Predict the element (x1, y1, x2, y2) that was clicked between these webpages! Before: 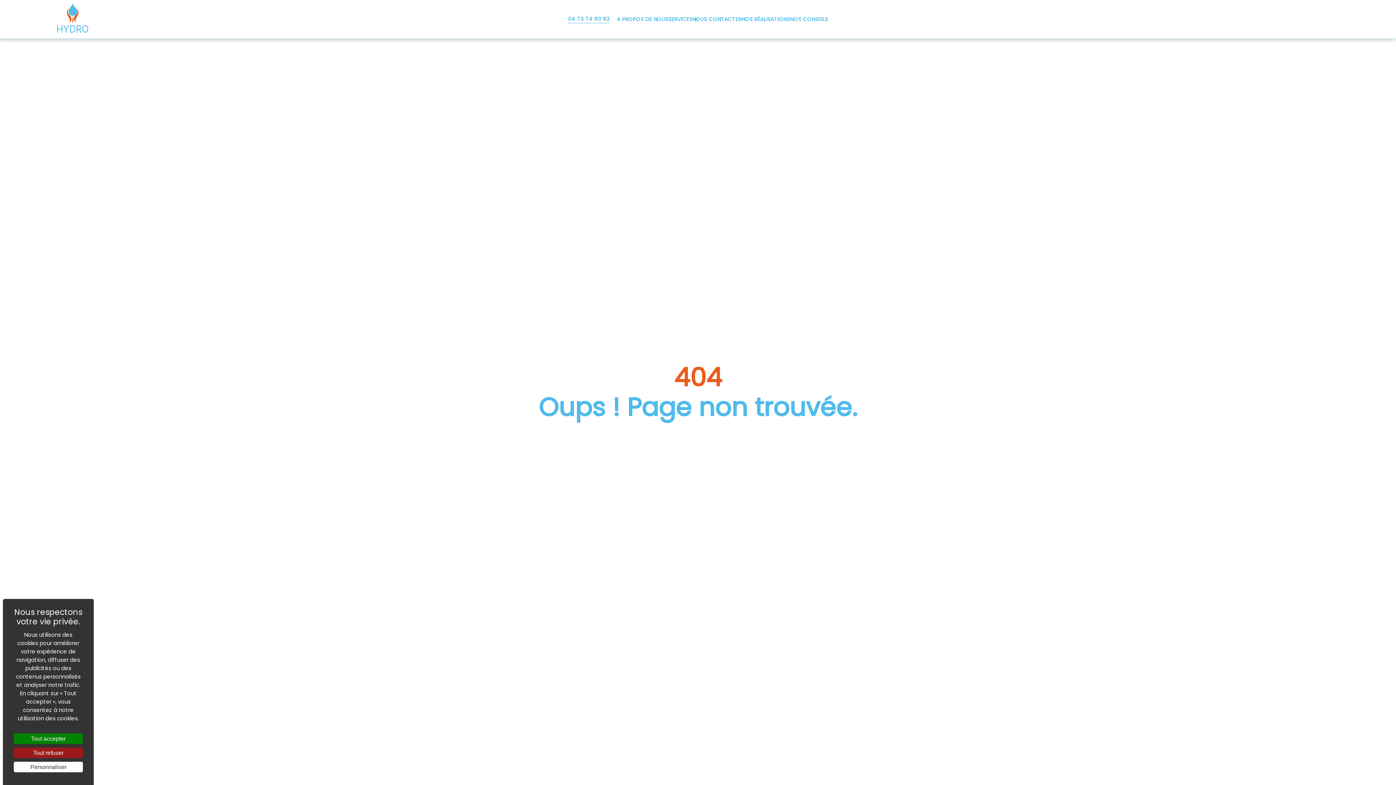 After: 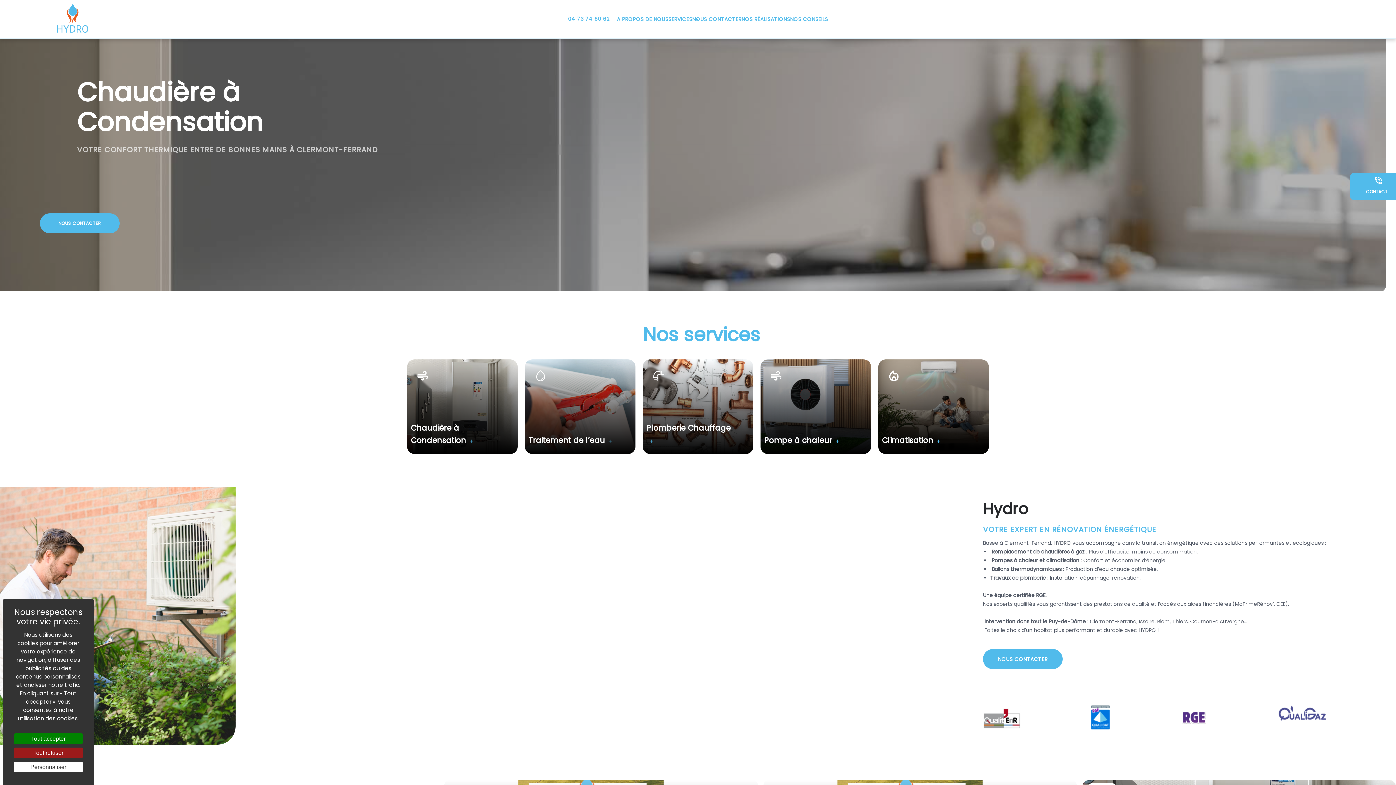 Action: bbox: (36, 27, 109, 34)